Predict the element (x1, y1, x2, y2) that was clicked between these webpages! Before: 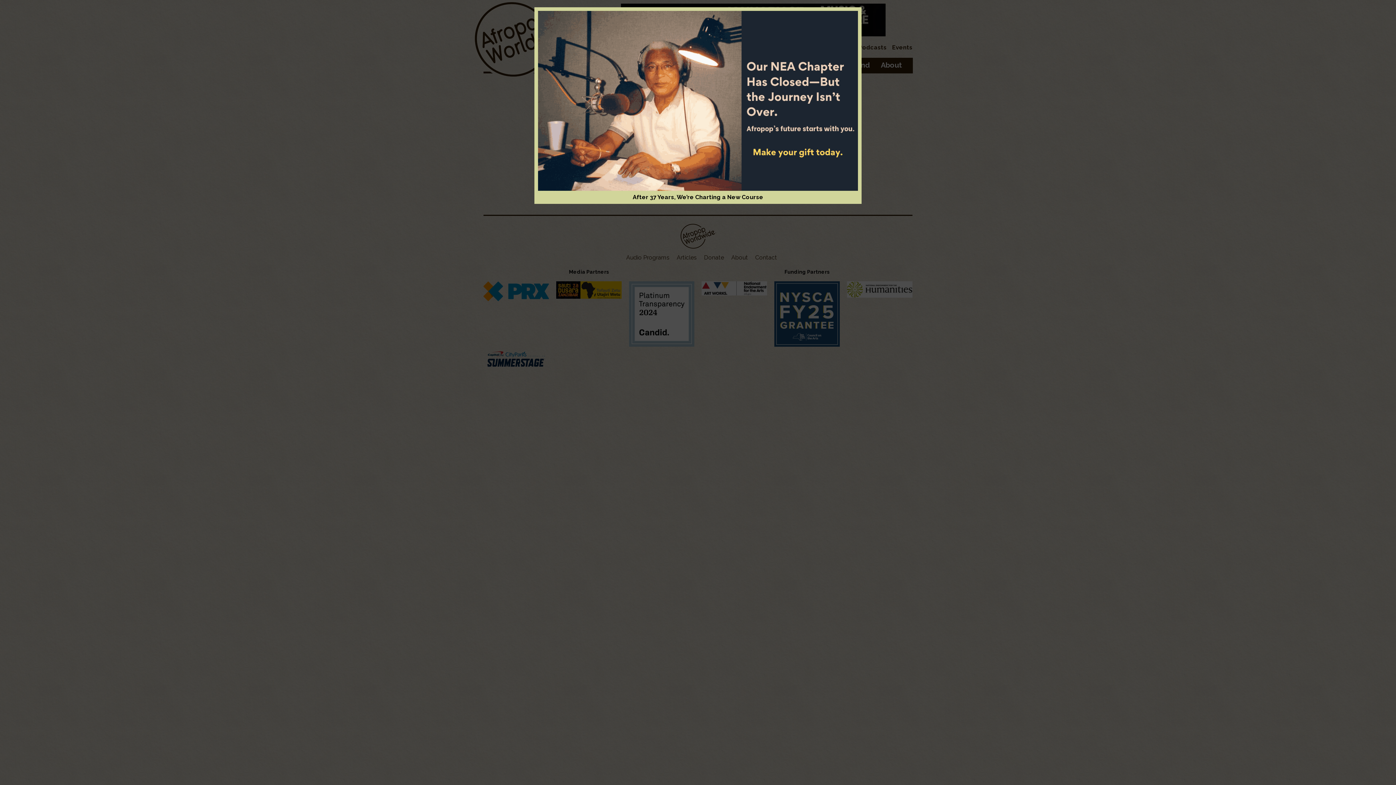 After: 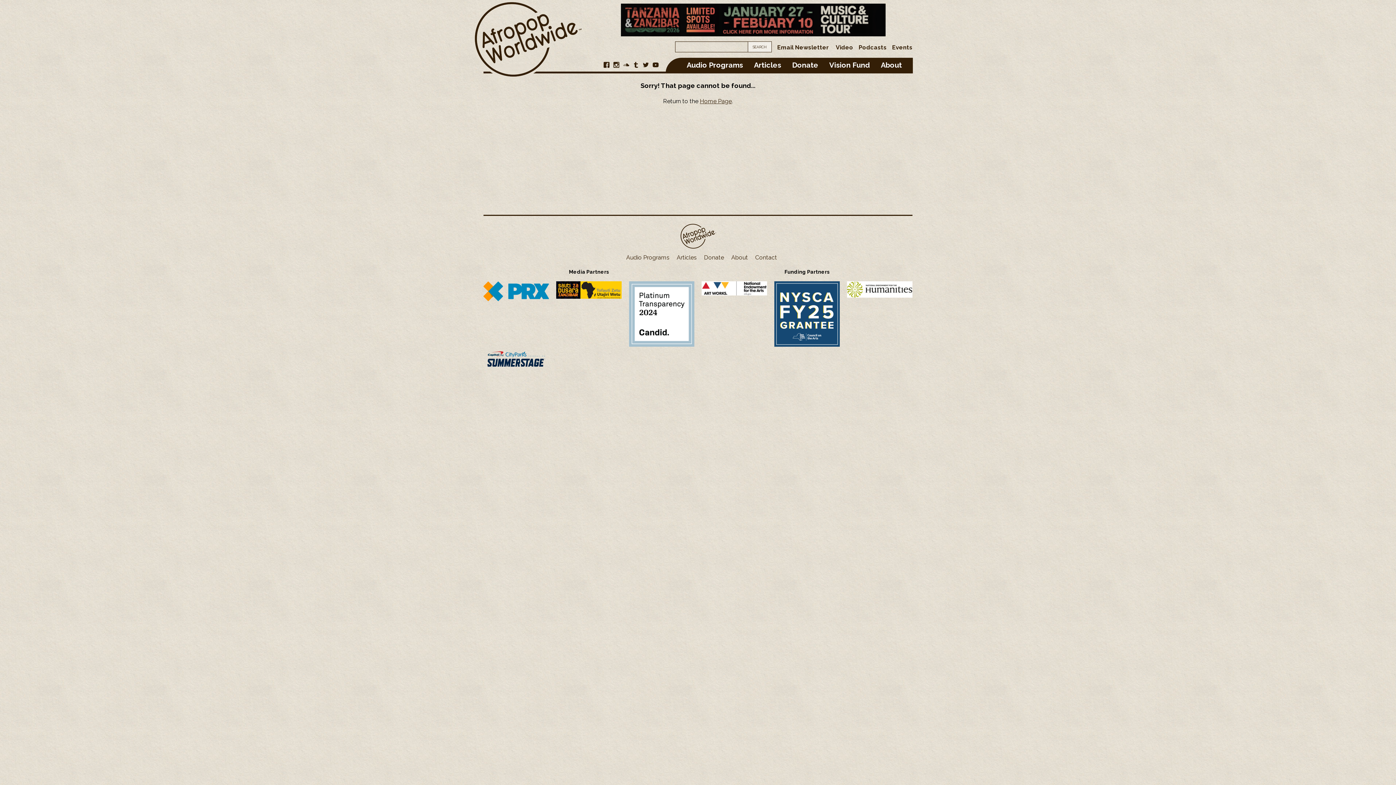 Action: bbox: (538, 190, 858, 200) label: After 37 Years, We’re Charting a New Course